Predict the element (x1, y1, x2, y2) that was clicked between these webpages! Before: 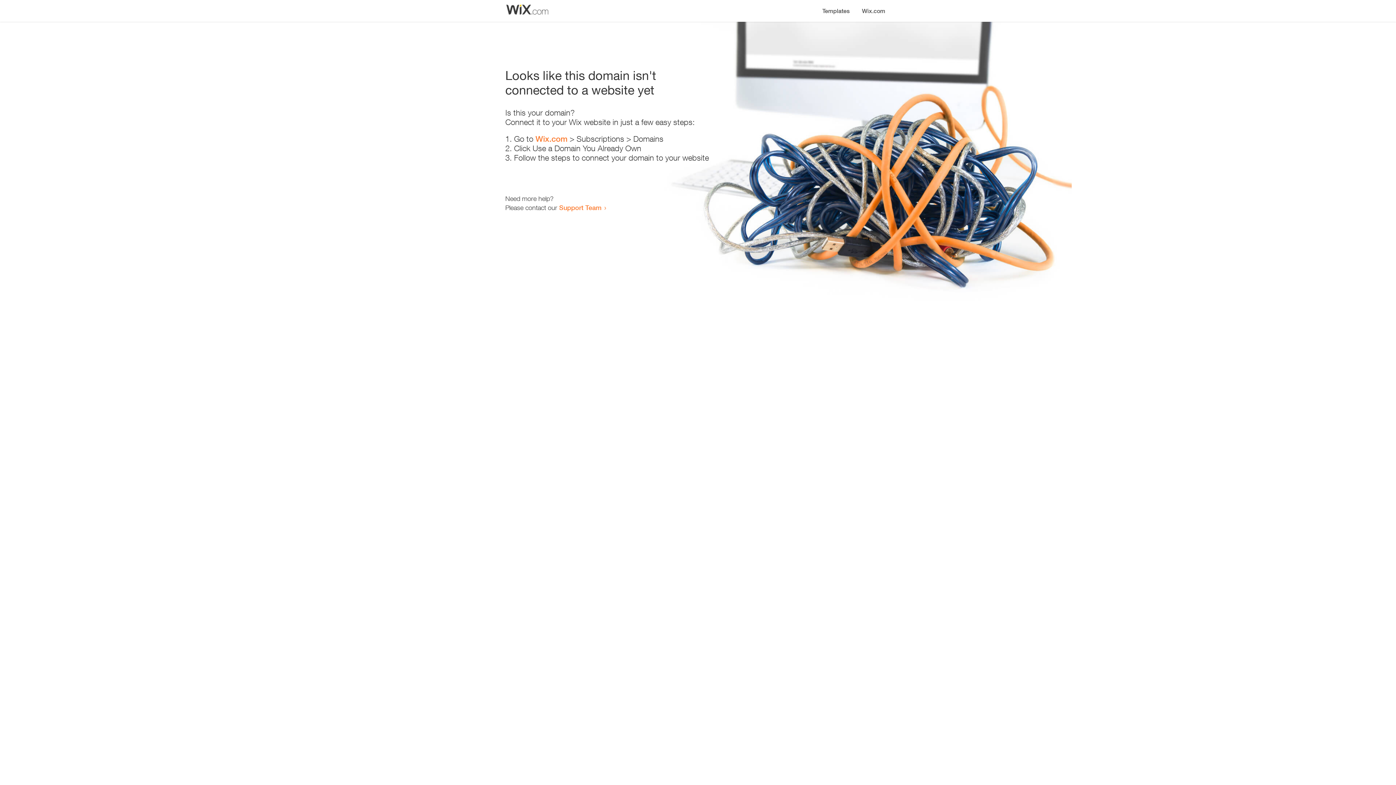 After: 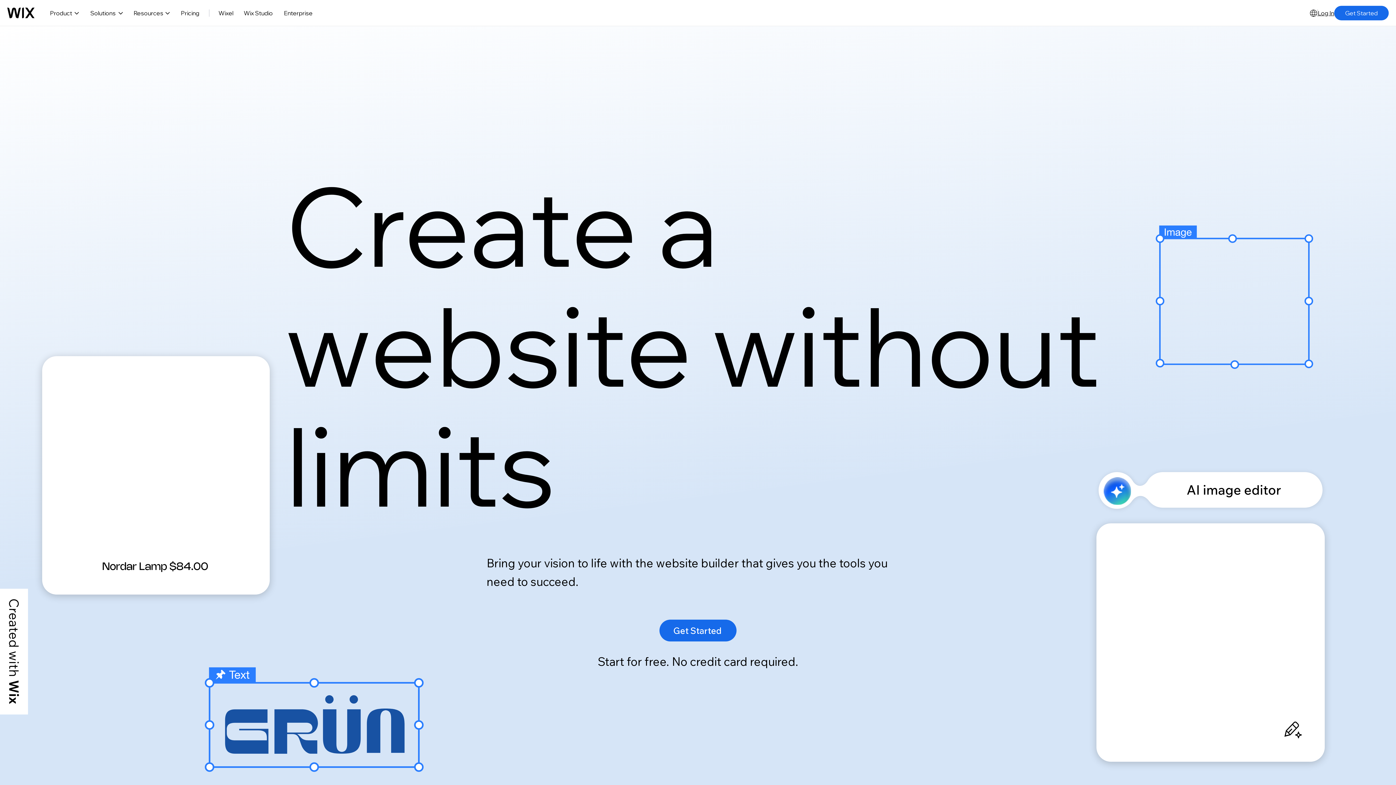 Action: bbox: (856, 0, 890, 14) label: Wix.com